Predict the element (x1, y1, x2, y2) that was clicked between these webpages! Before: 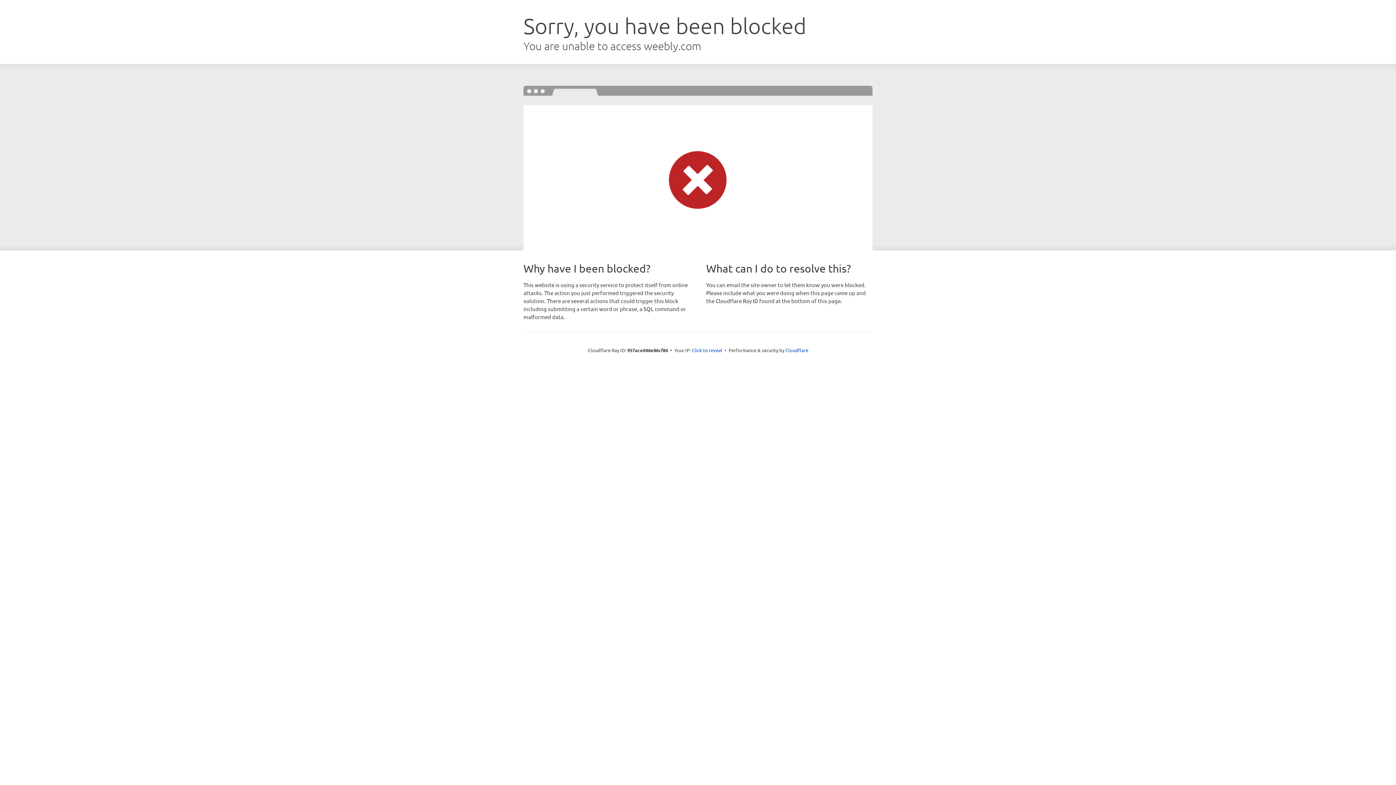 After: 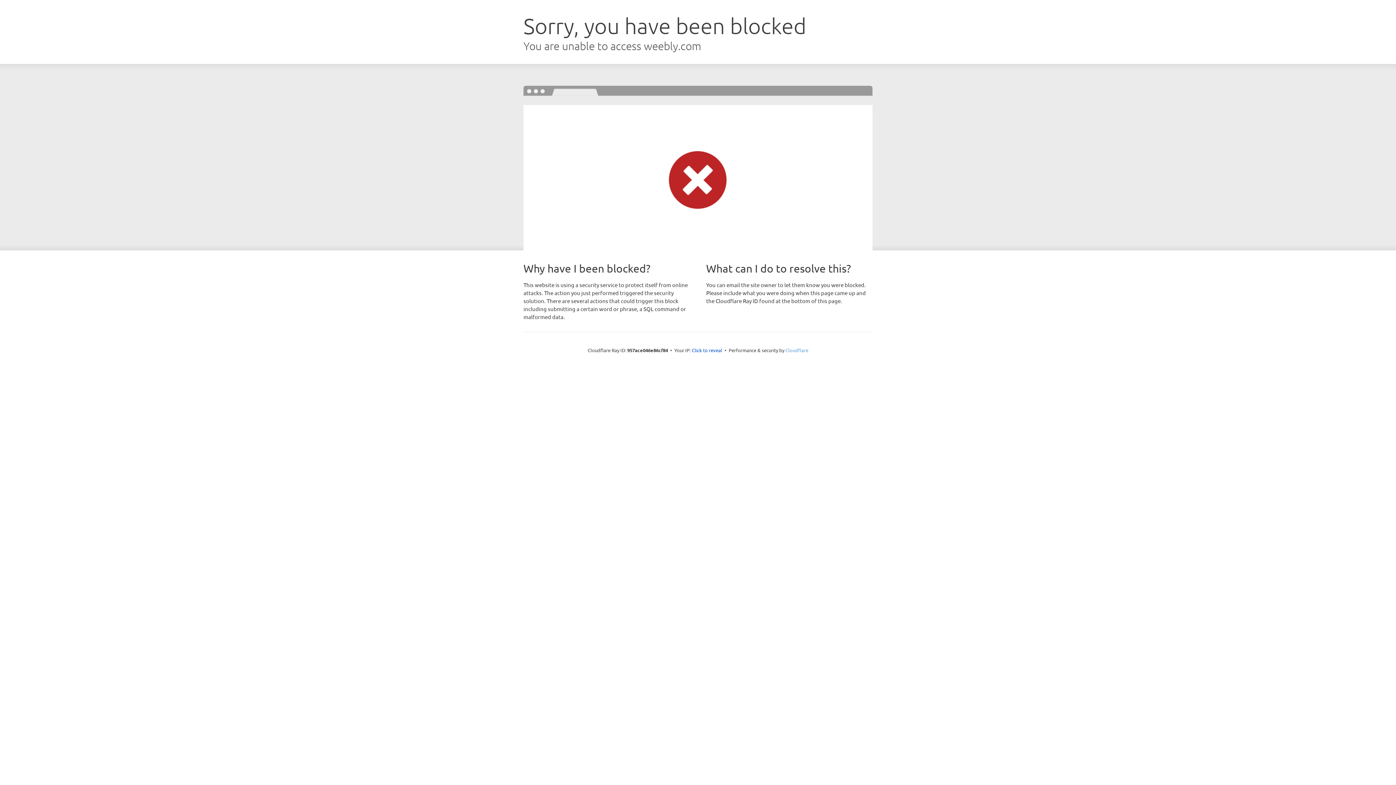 Action: label: Cloudflare bbox: (785, 347, 808, 353)